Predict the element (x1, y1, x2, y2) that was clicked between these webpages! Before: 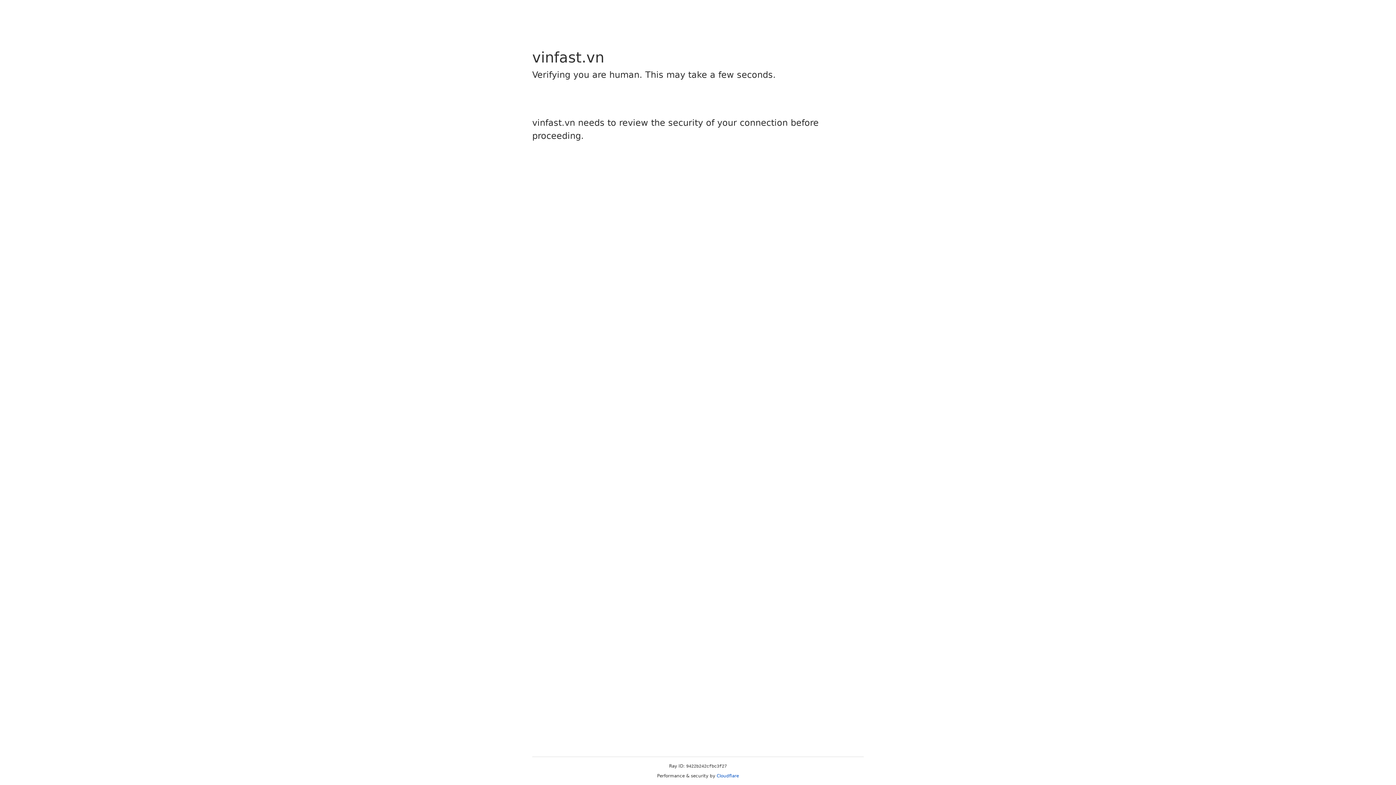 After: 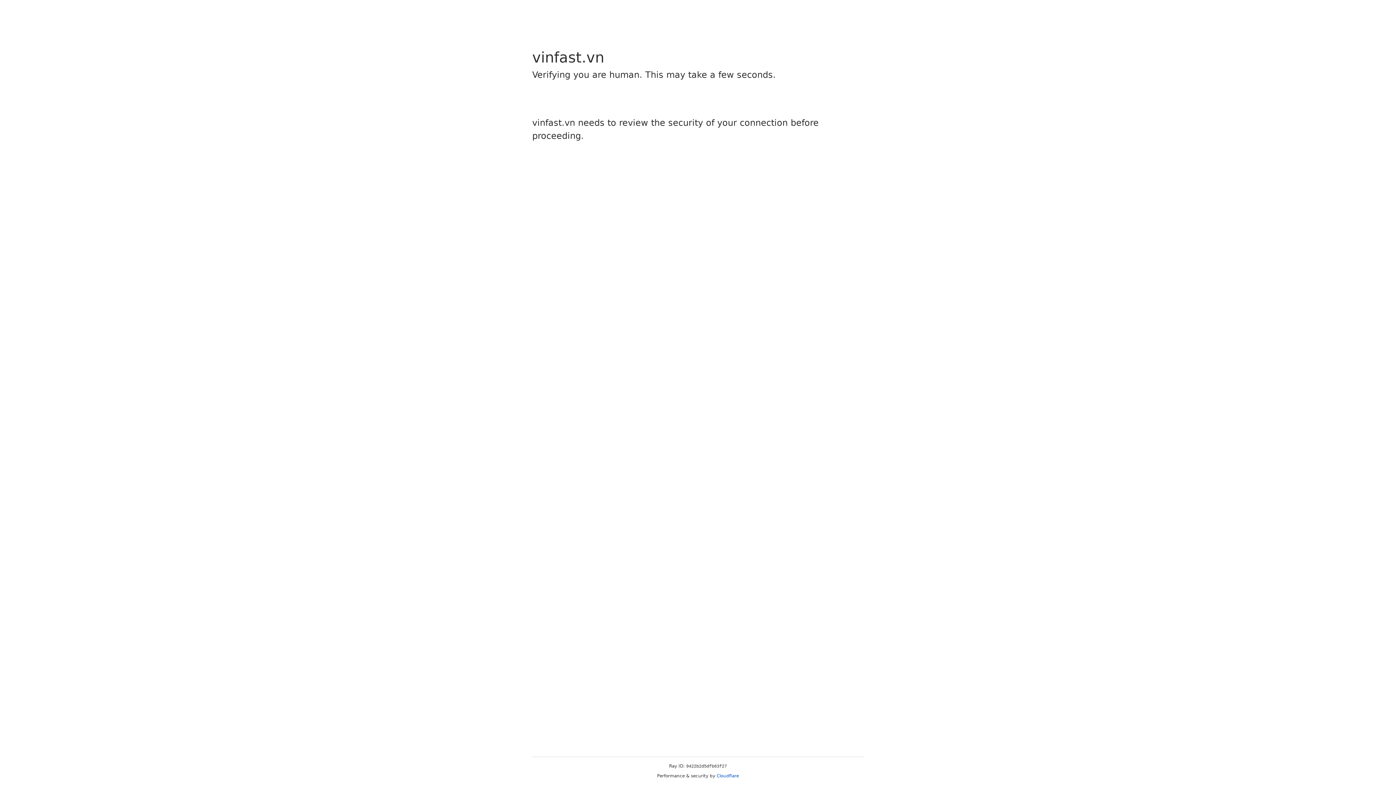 Action: bbox: (716, 773, 739, 778) label: Cloudflare